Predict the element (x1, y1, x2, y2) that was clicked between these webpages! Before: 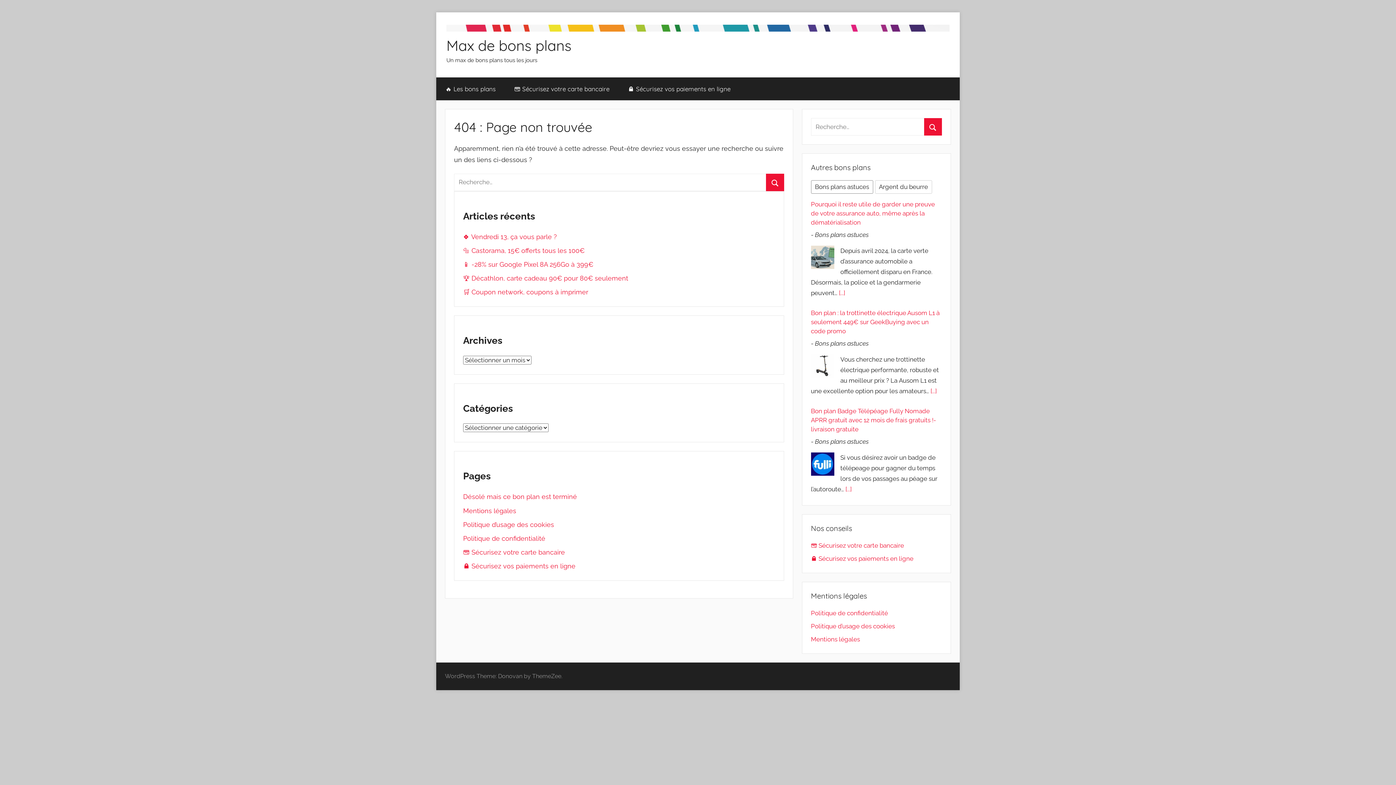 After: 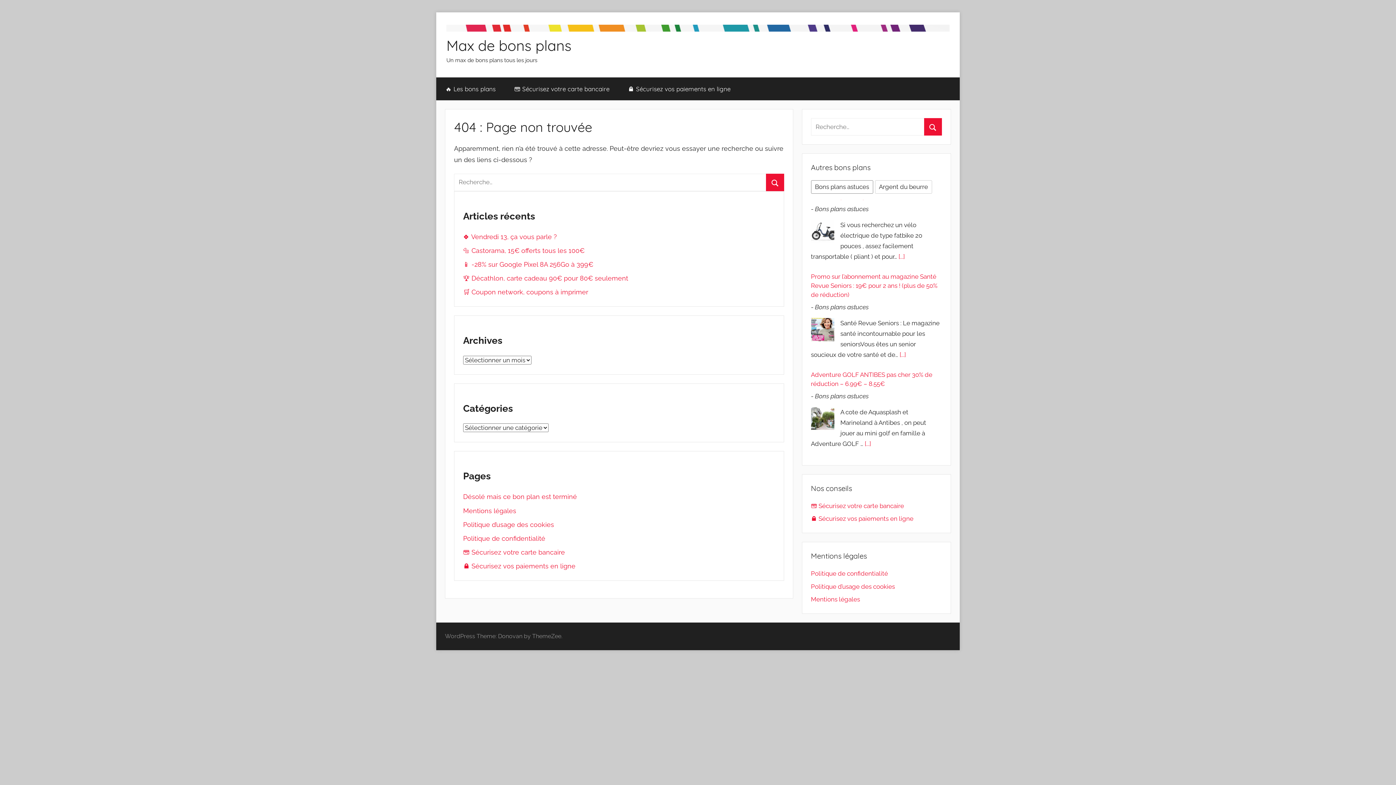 Action: bbox: (811, 245, 834, 268)